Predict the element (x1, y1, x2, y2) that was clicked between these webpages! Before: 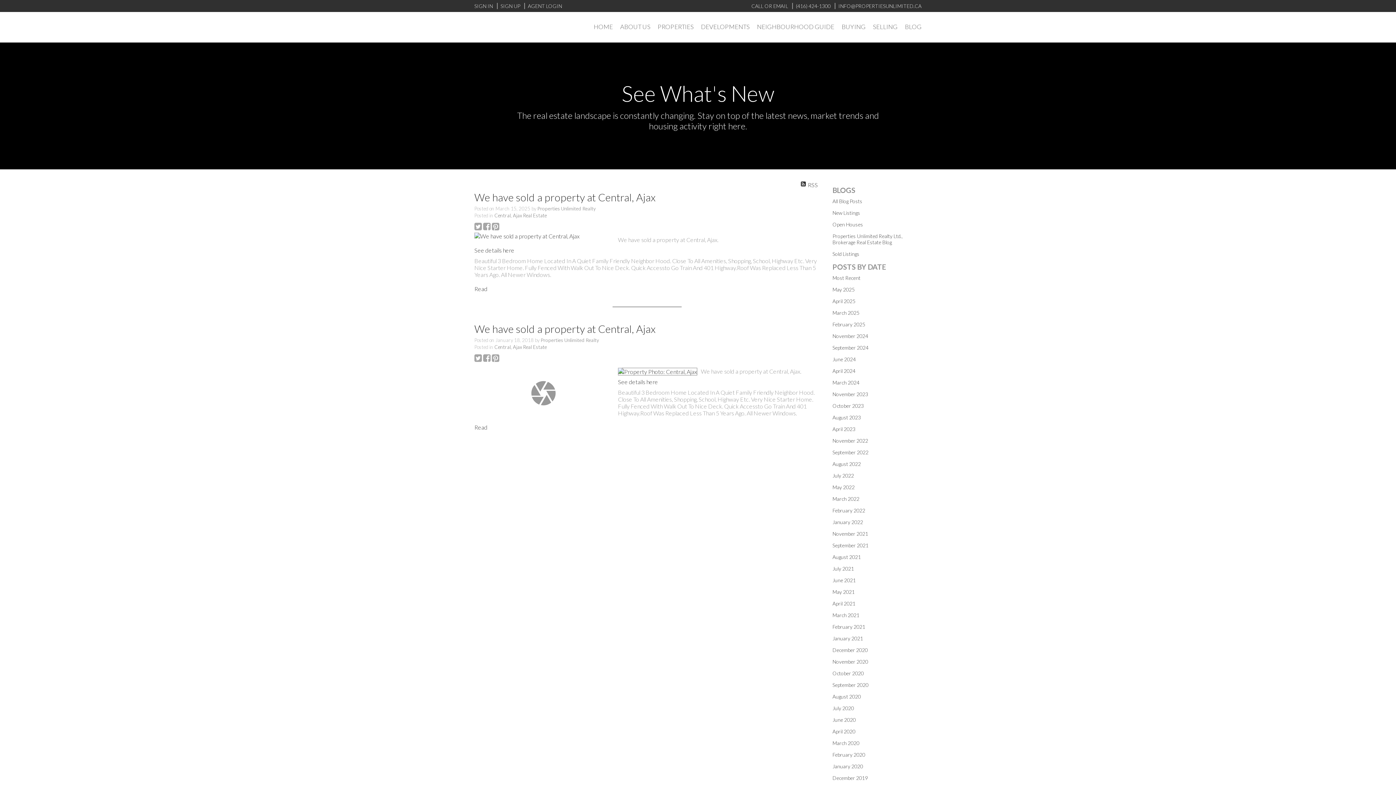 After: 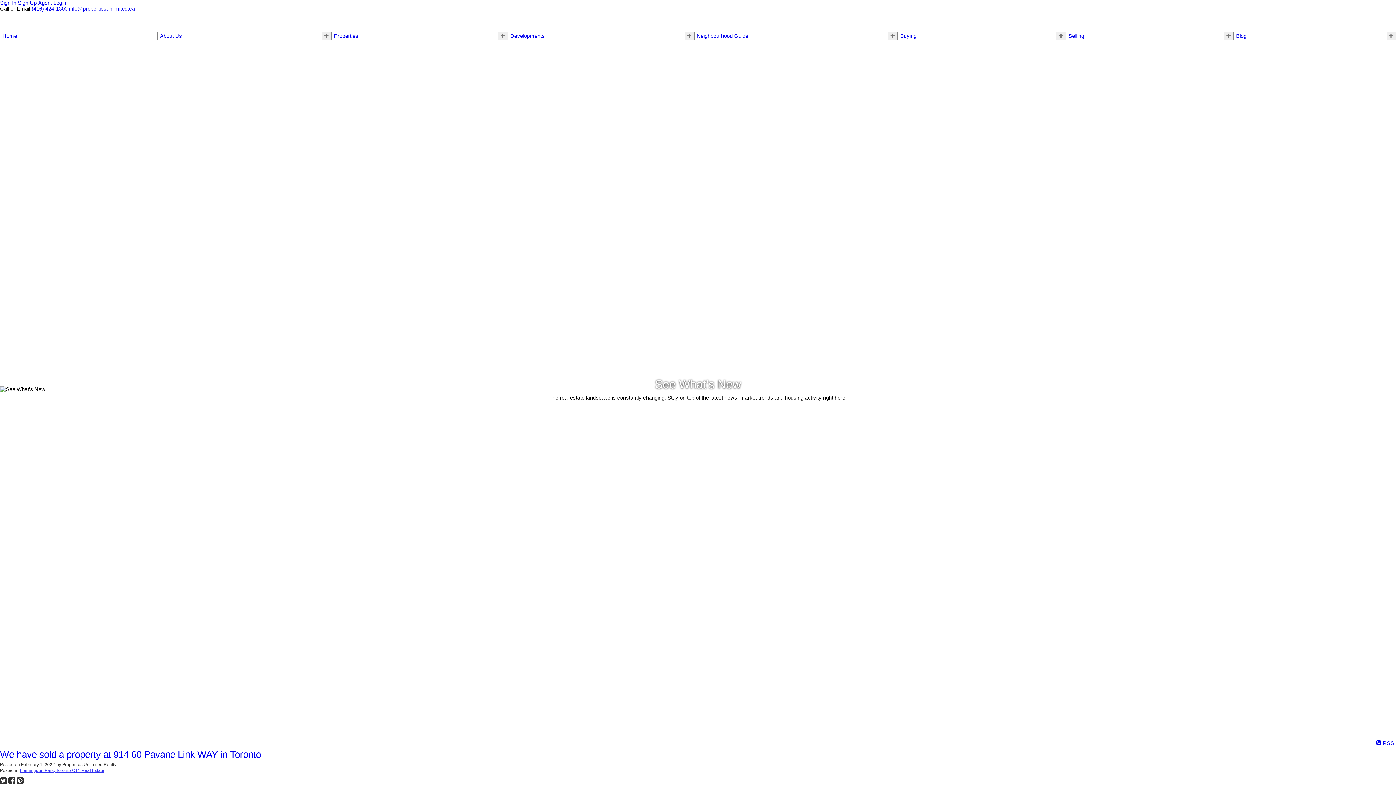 Action: label: February 2022 bbox: (832, 507, 865, 513)